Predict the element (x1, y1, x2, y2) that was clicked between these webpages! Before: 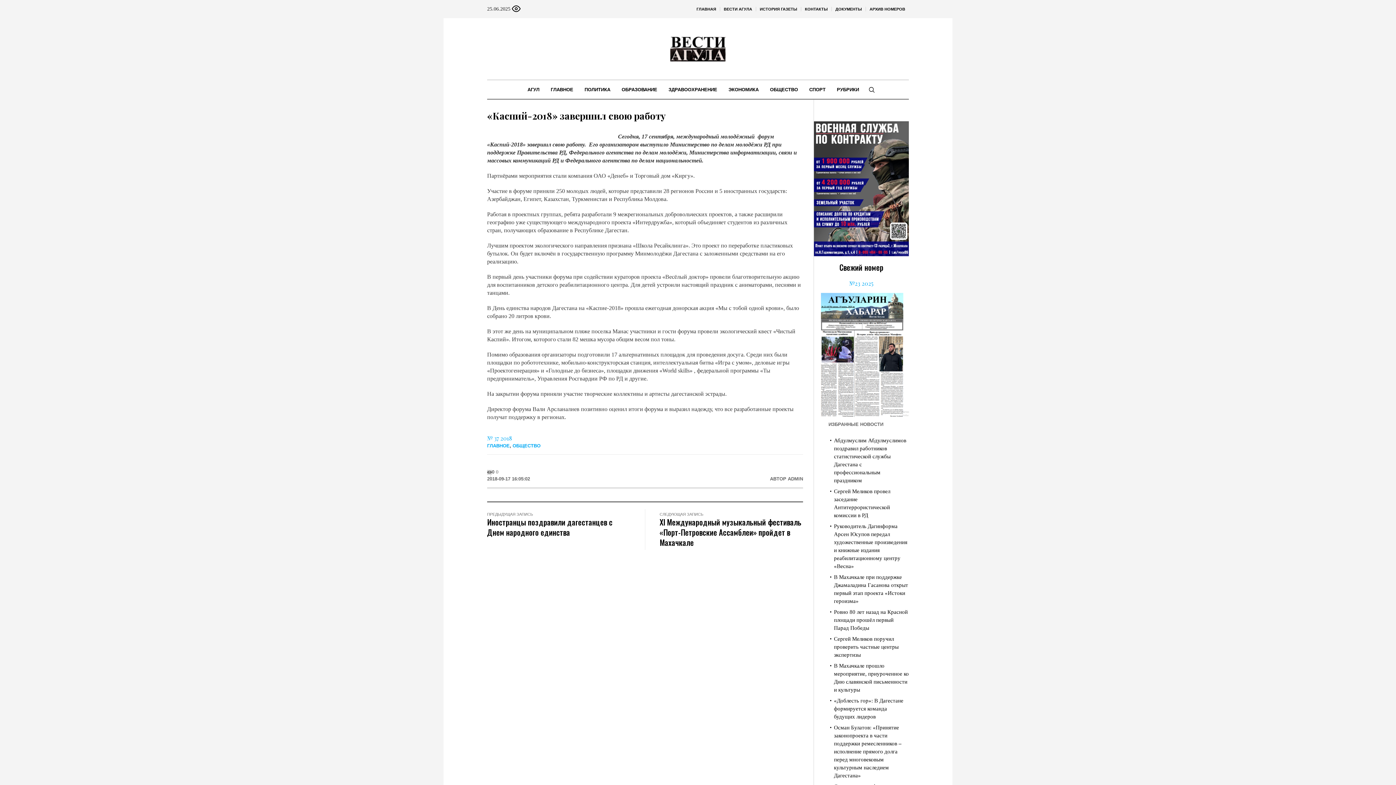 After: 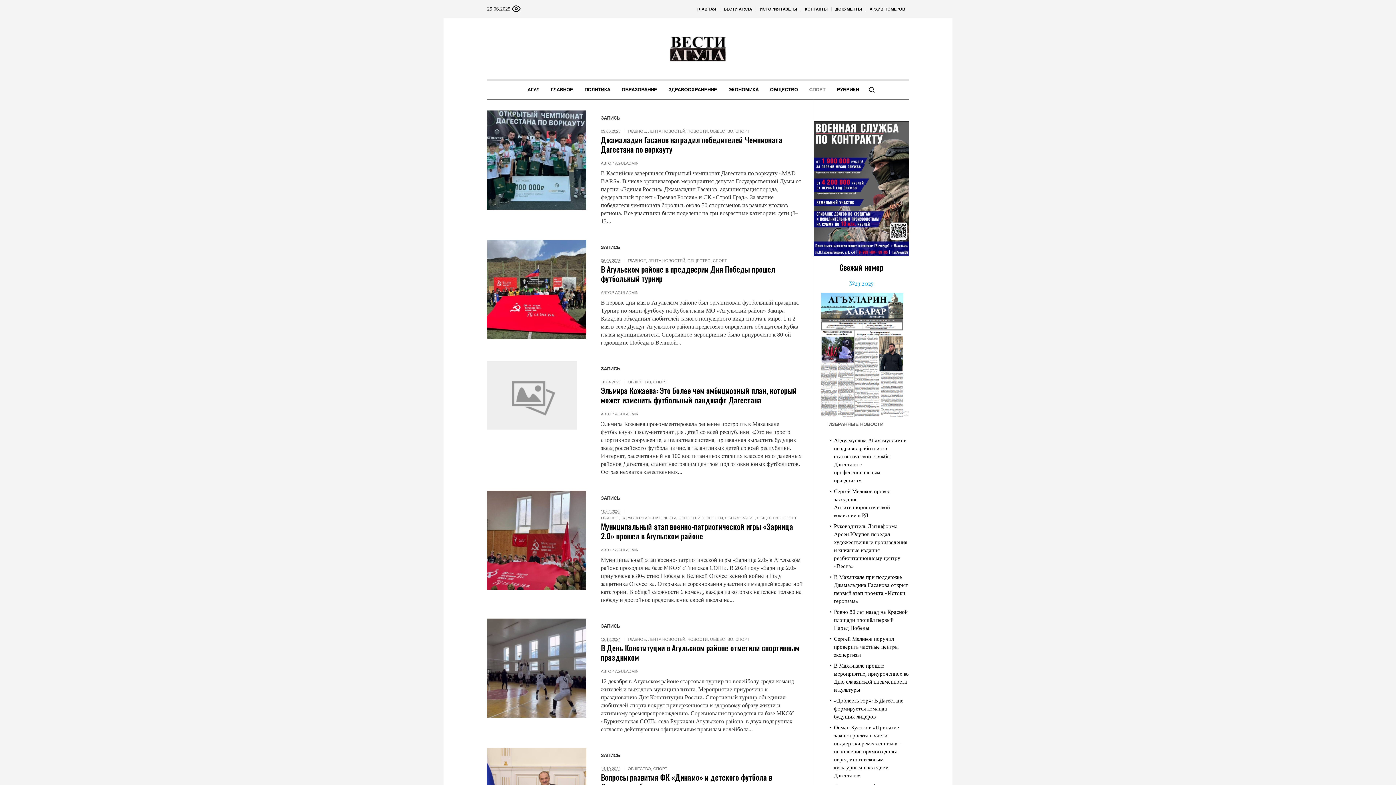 Action: label: СПОРТ bbox: (804, 80, 831, 98)